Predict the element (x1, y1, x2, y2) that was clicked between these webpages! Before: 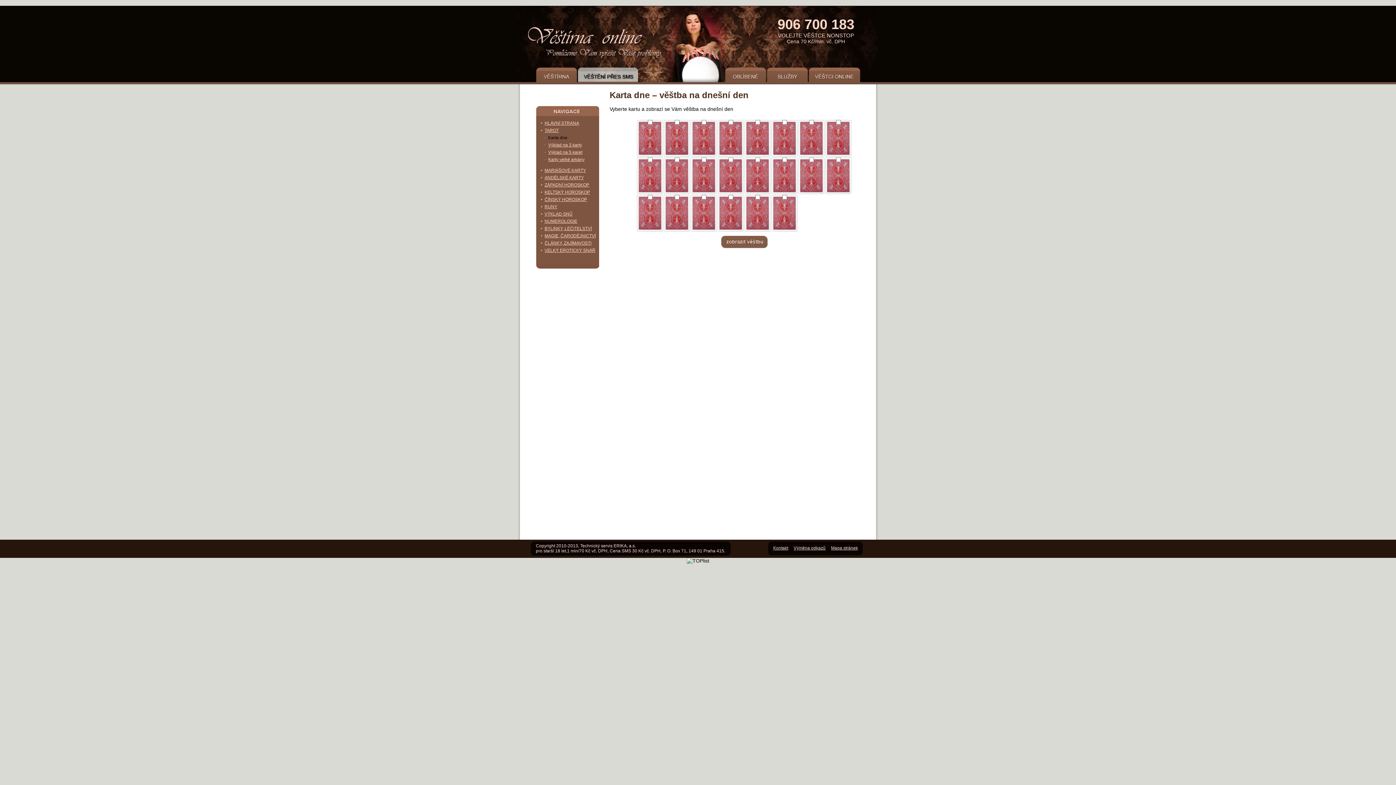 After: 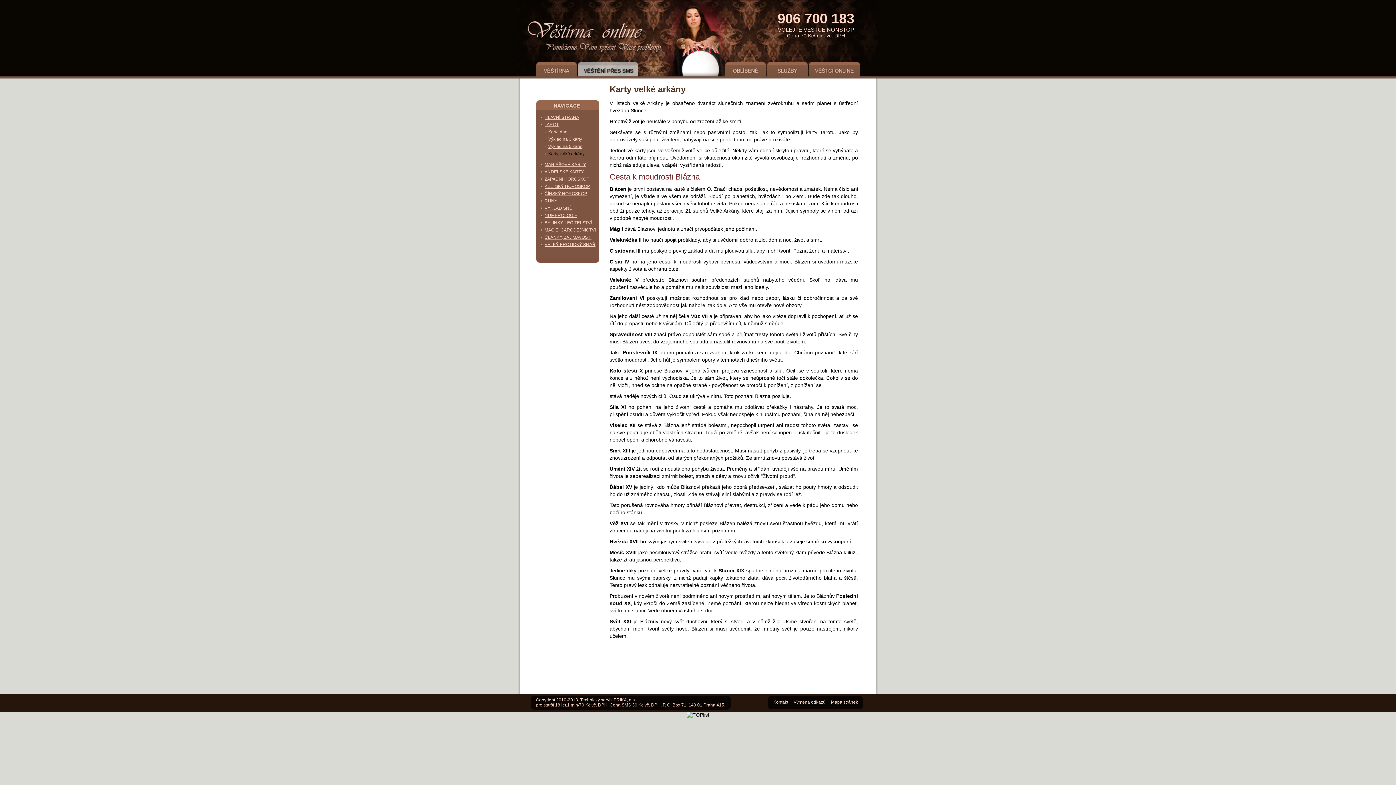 Action: bbox: (548, 157, 584, 162) label: Karty velké arkány